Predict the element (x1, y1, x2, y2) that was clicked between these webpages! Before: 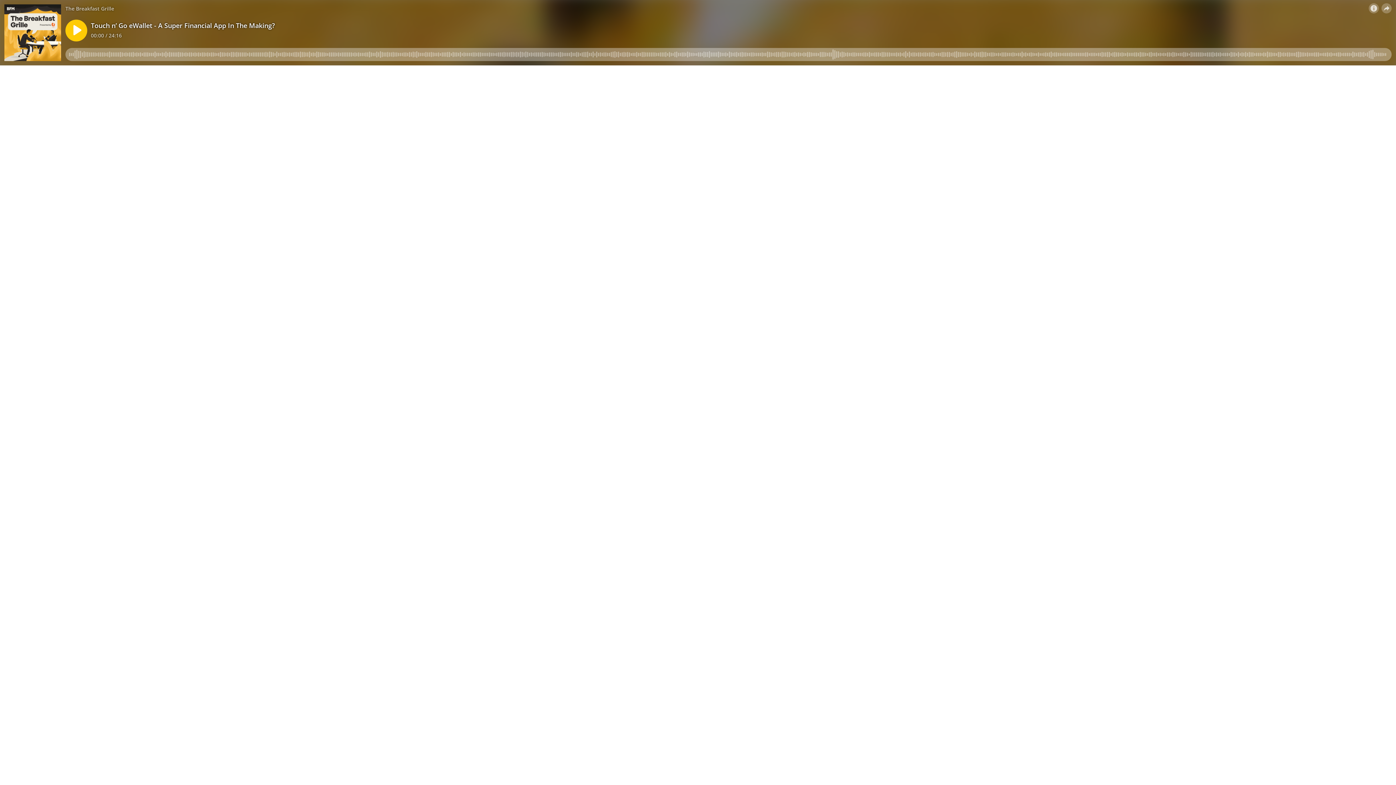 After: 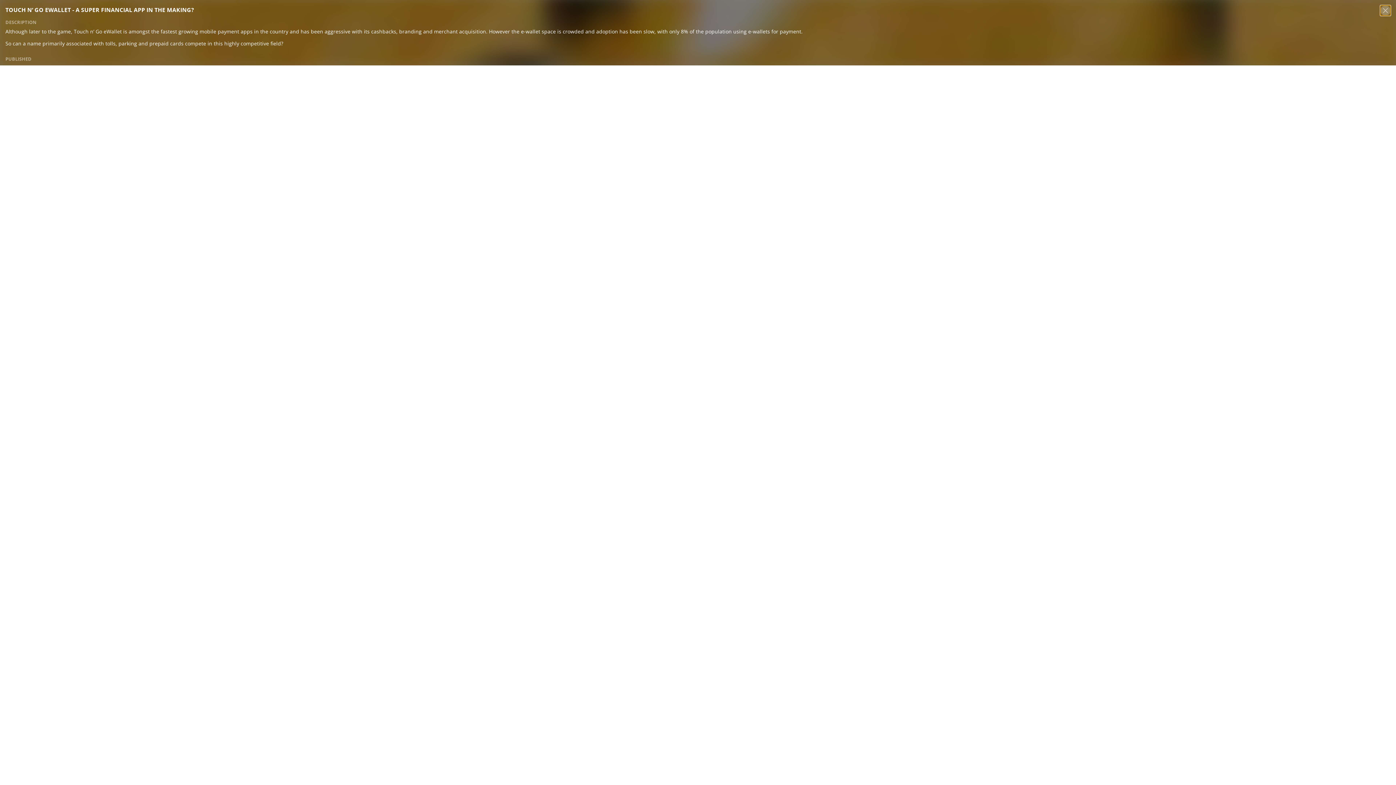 Action: bbox: (1369, 3, 1379, 13)